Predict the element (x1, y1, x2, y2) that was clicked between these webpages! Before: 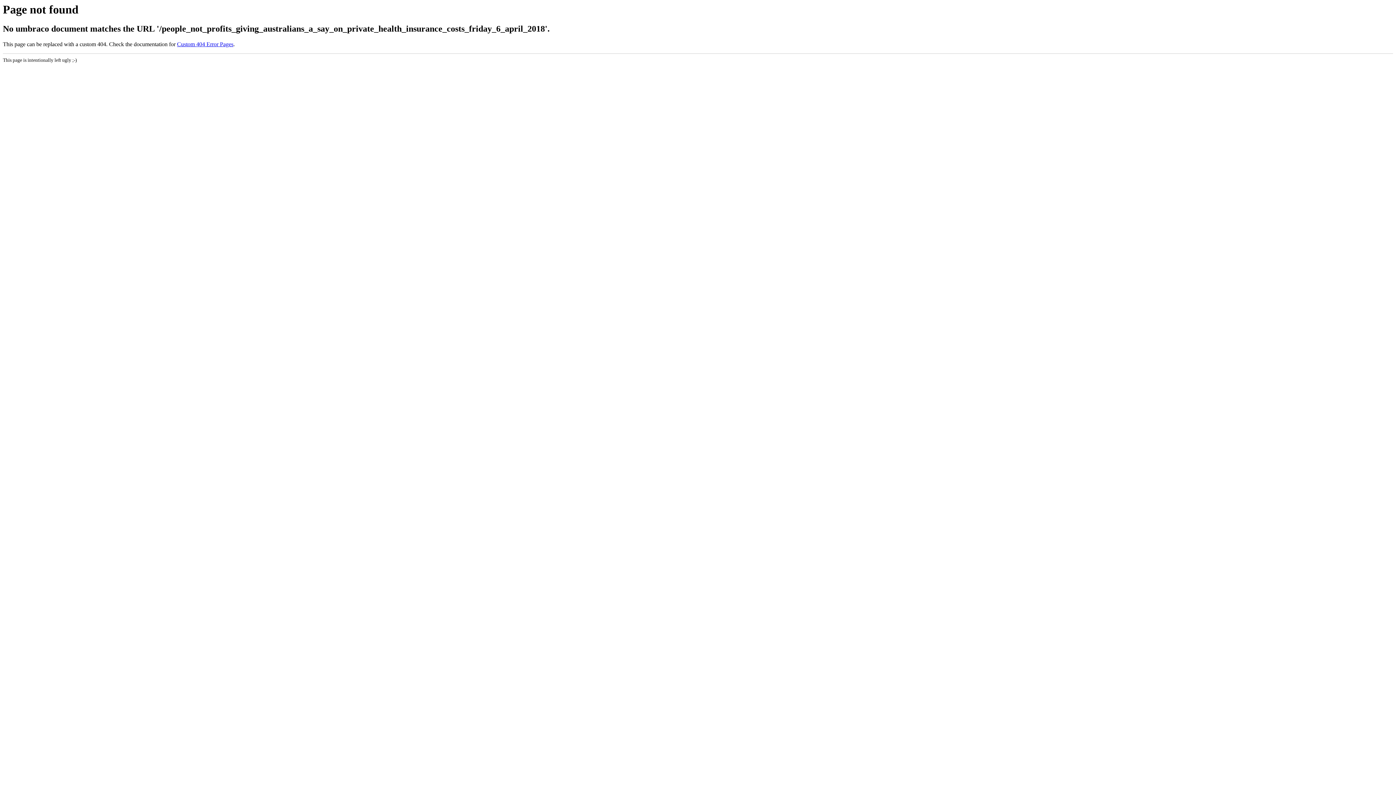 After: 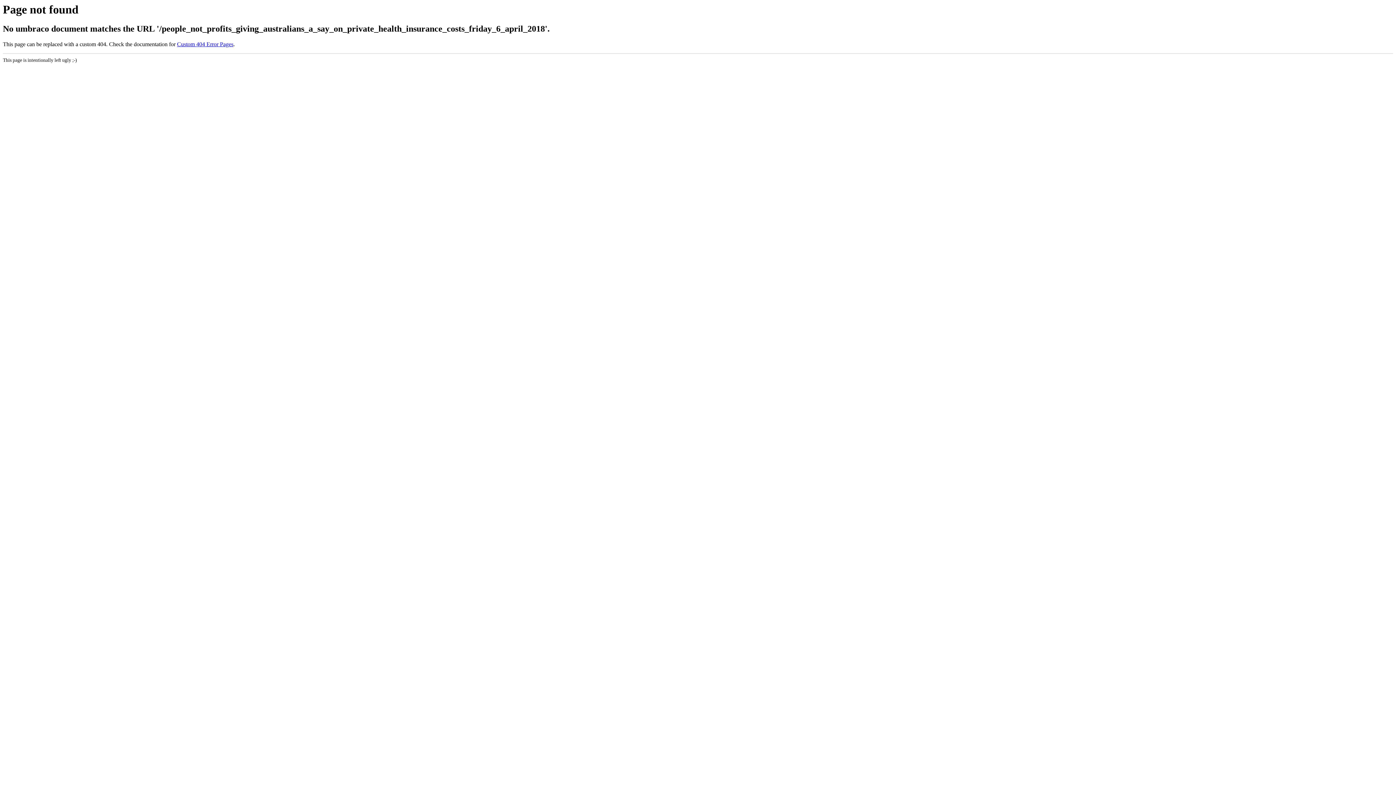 Action: label: Custom 404 Error Pages bbox: (177, 41, 233, 47)